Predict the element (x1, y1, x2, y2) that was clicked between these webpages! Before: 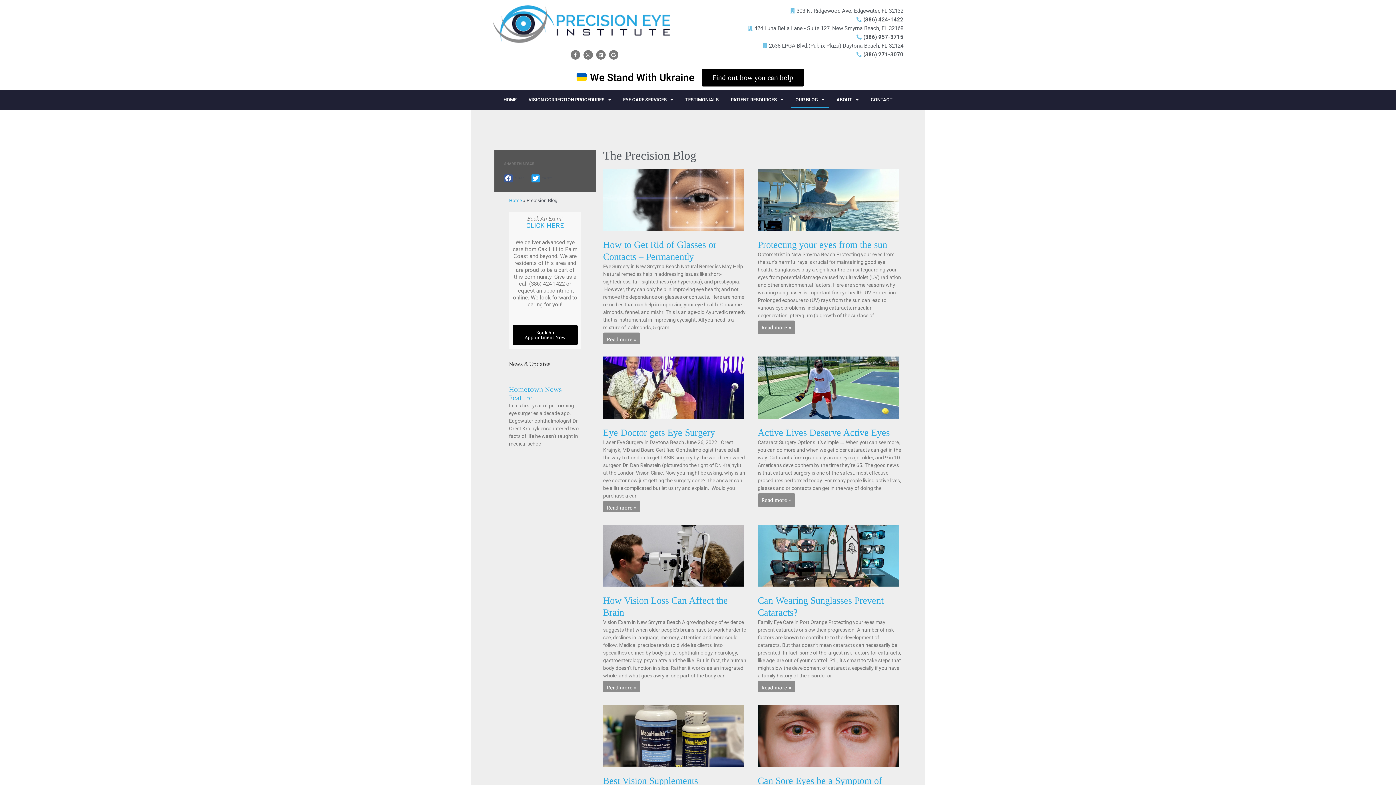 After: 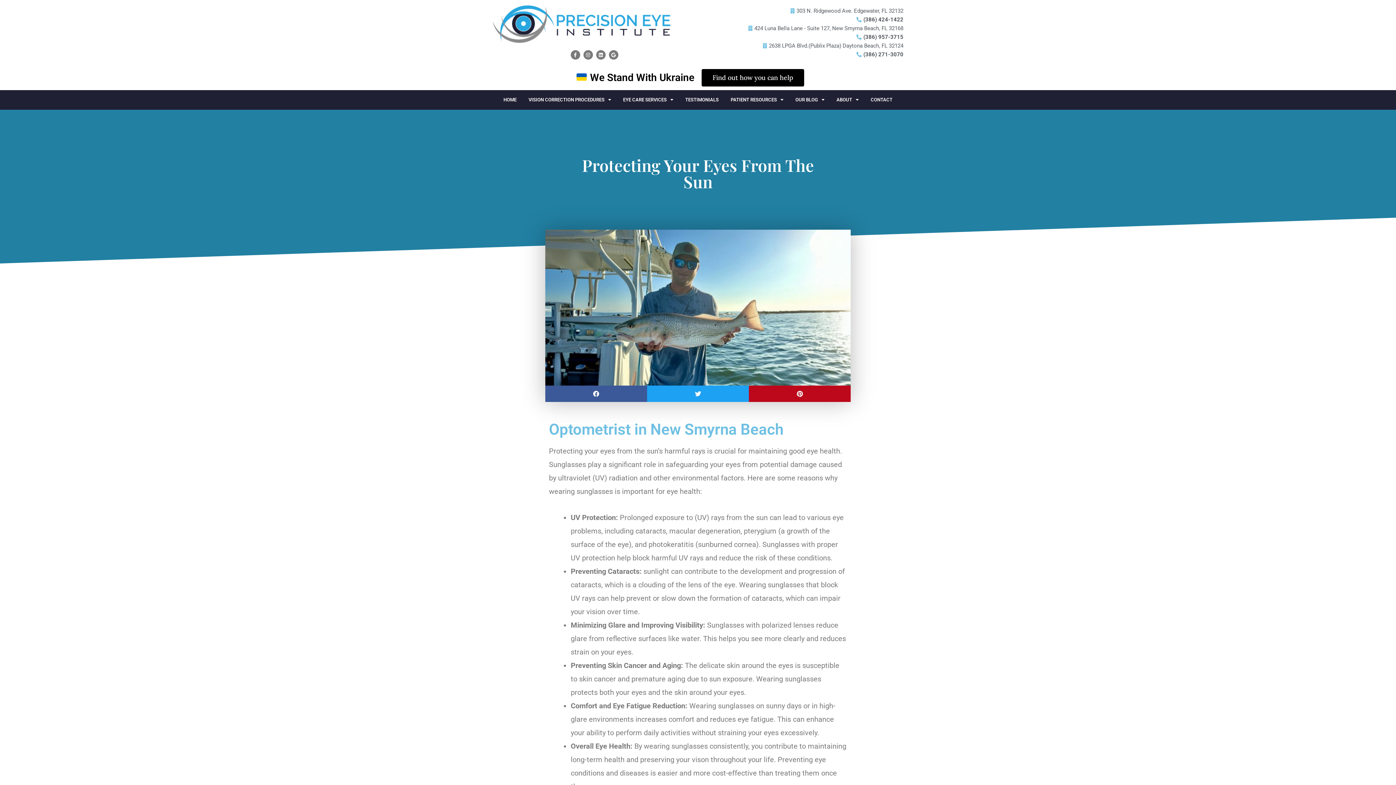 Action: bbox: (758, 320, 795, 334) label: Read more about Protecting your eyes from the sun